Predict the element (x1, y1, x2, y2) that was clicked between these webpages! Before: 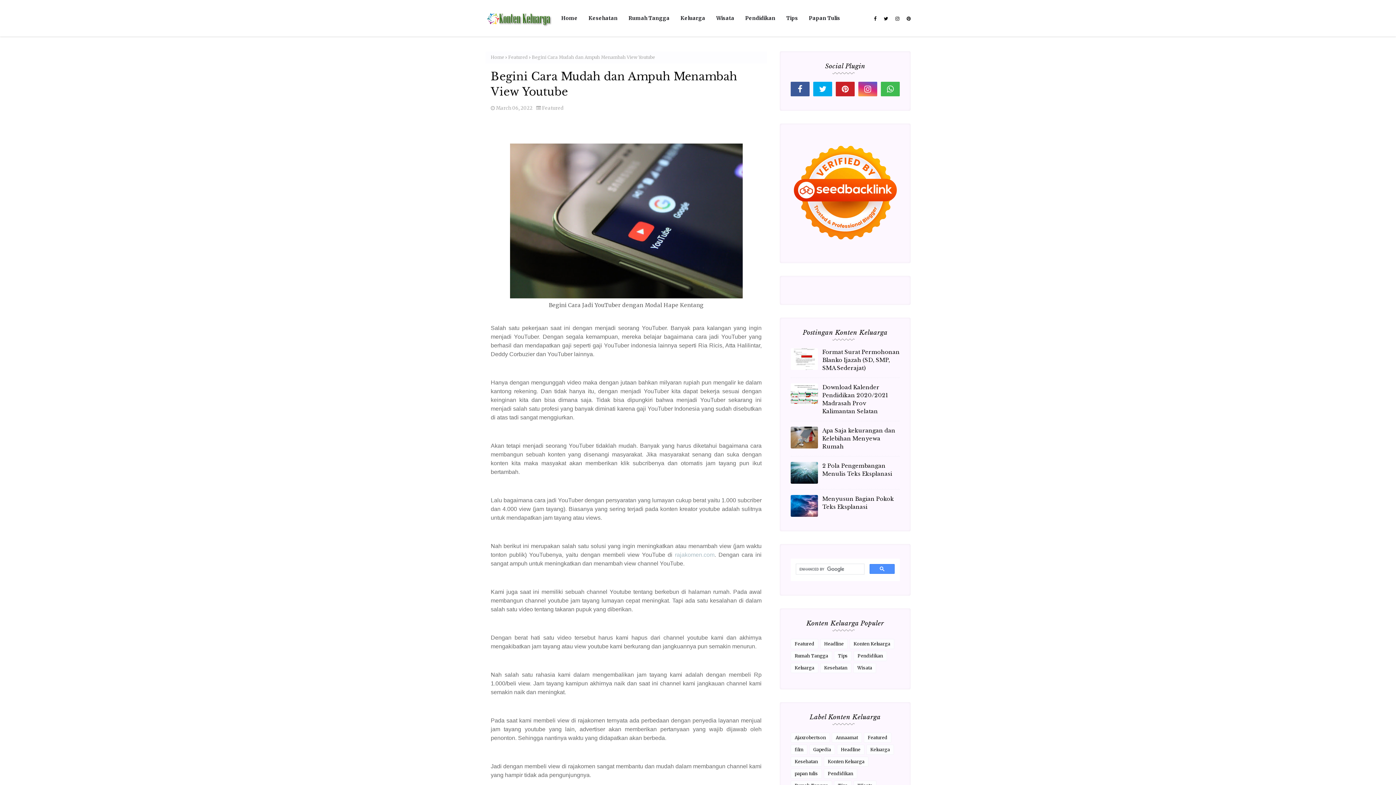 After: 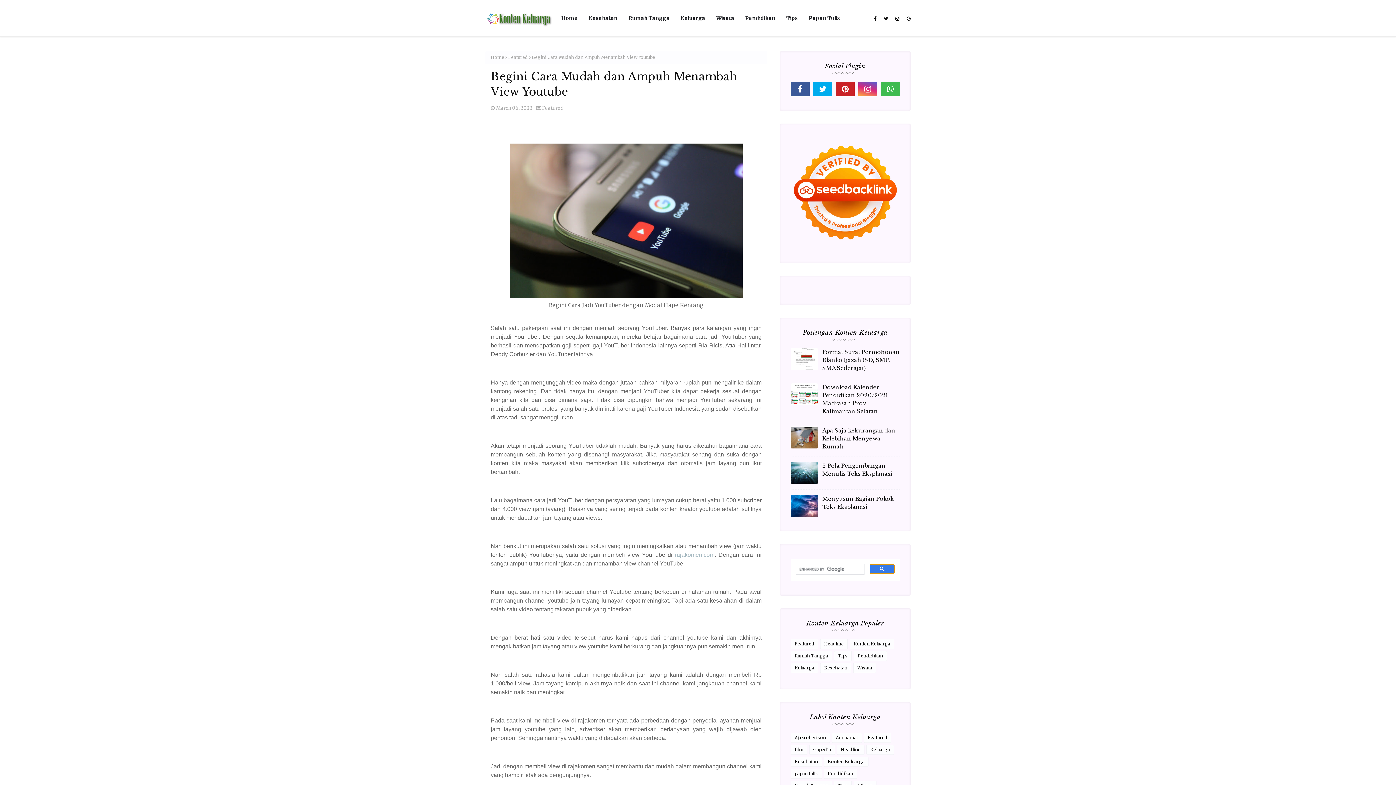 Action: bbox: (869, 564, 894, 574)